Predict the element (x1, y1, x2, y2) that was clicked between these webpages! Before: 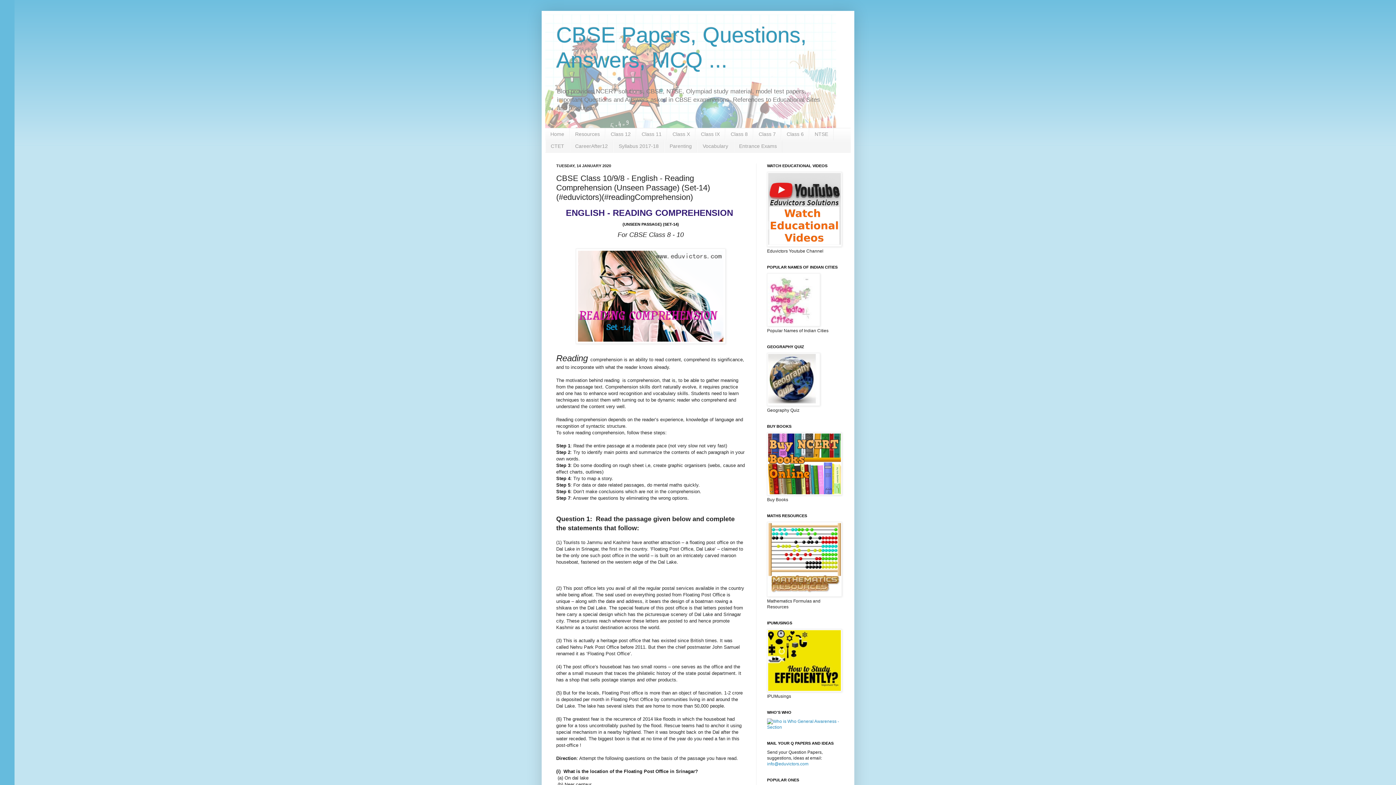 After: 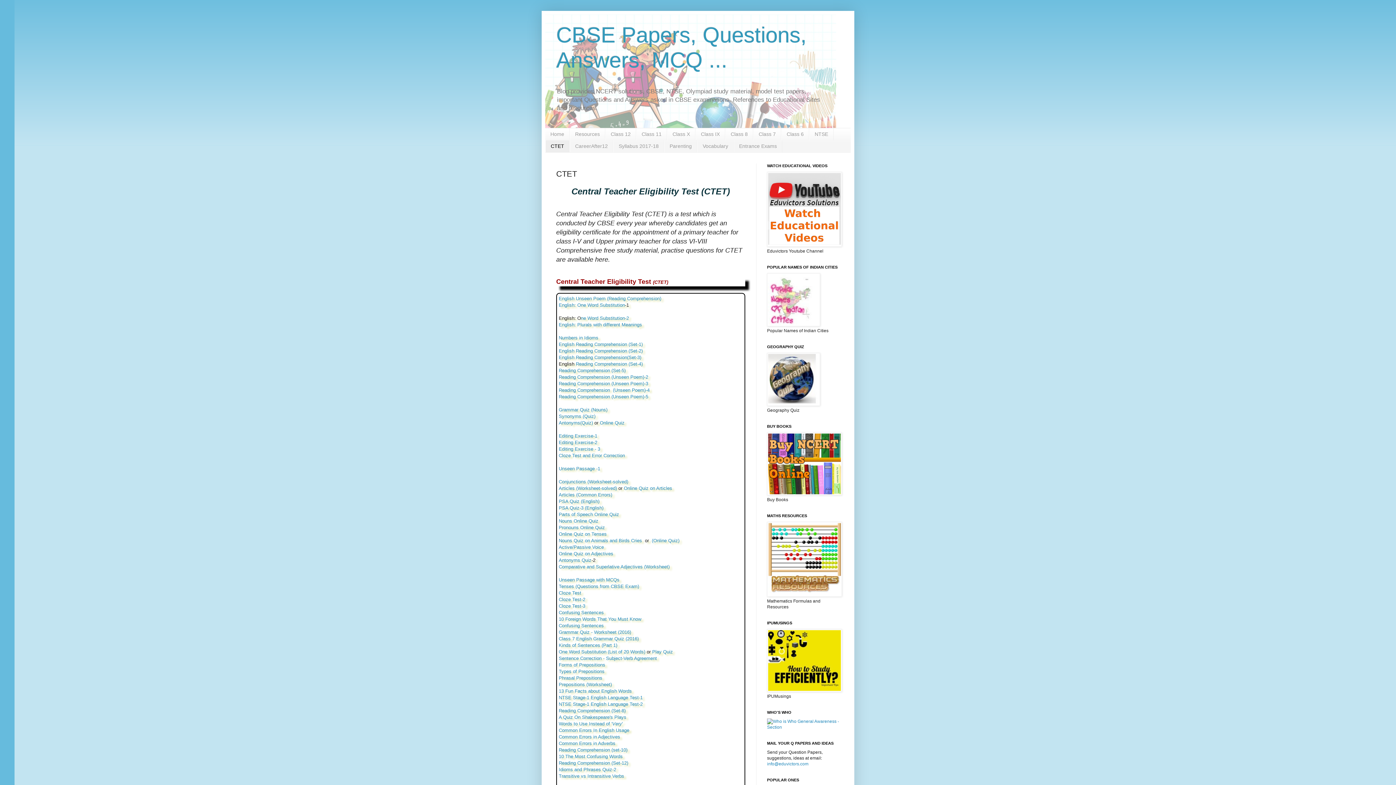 Action: label: CTET bbox: (545, 140, 569, 152)